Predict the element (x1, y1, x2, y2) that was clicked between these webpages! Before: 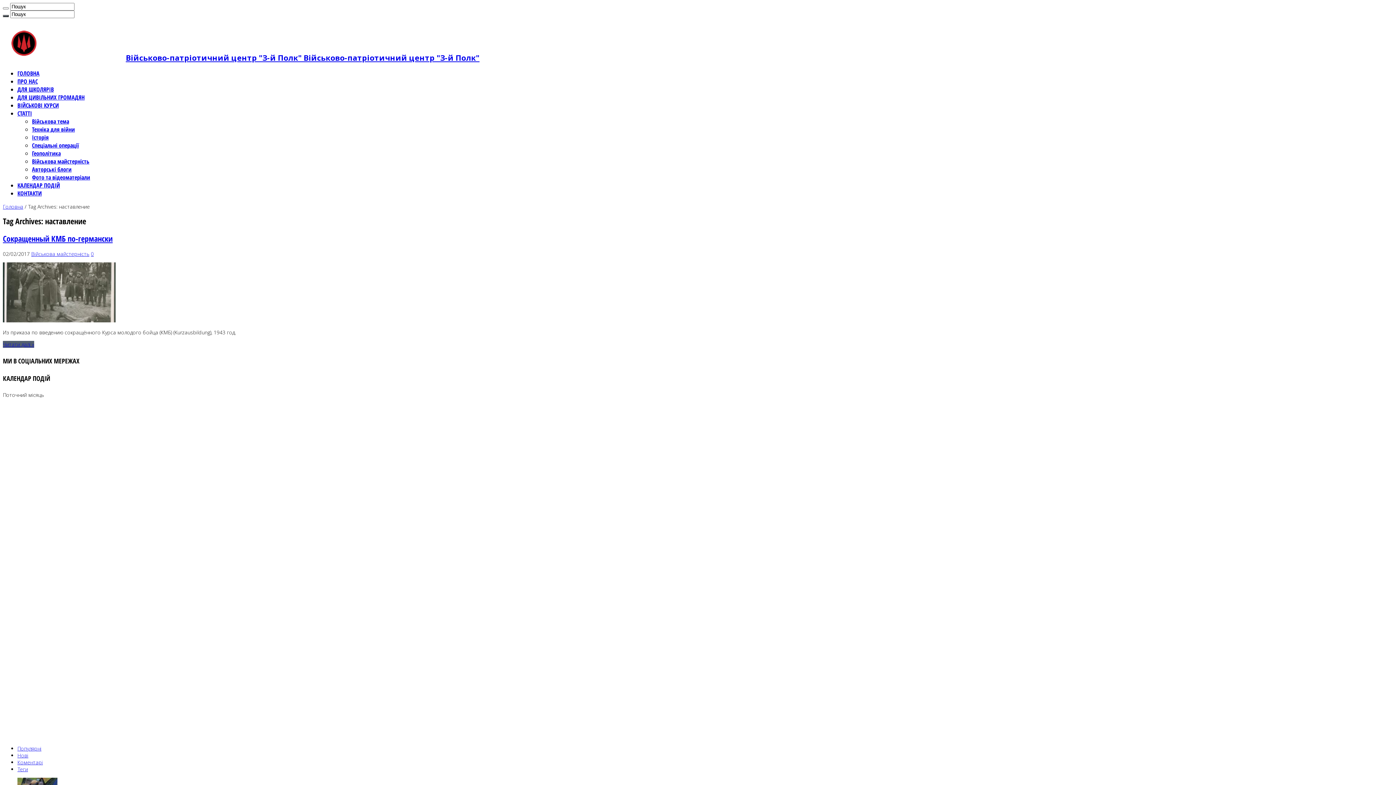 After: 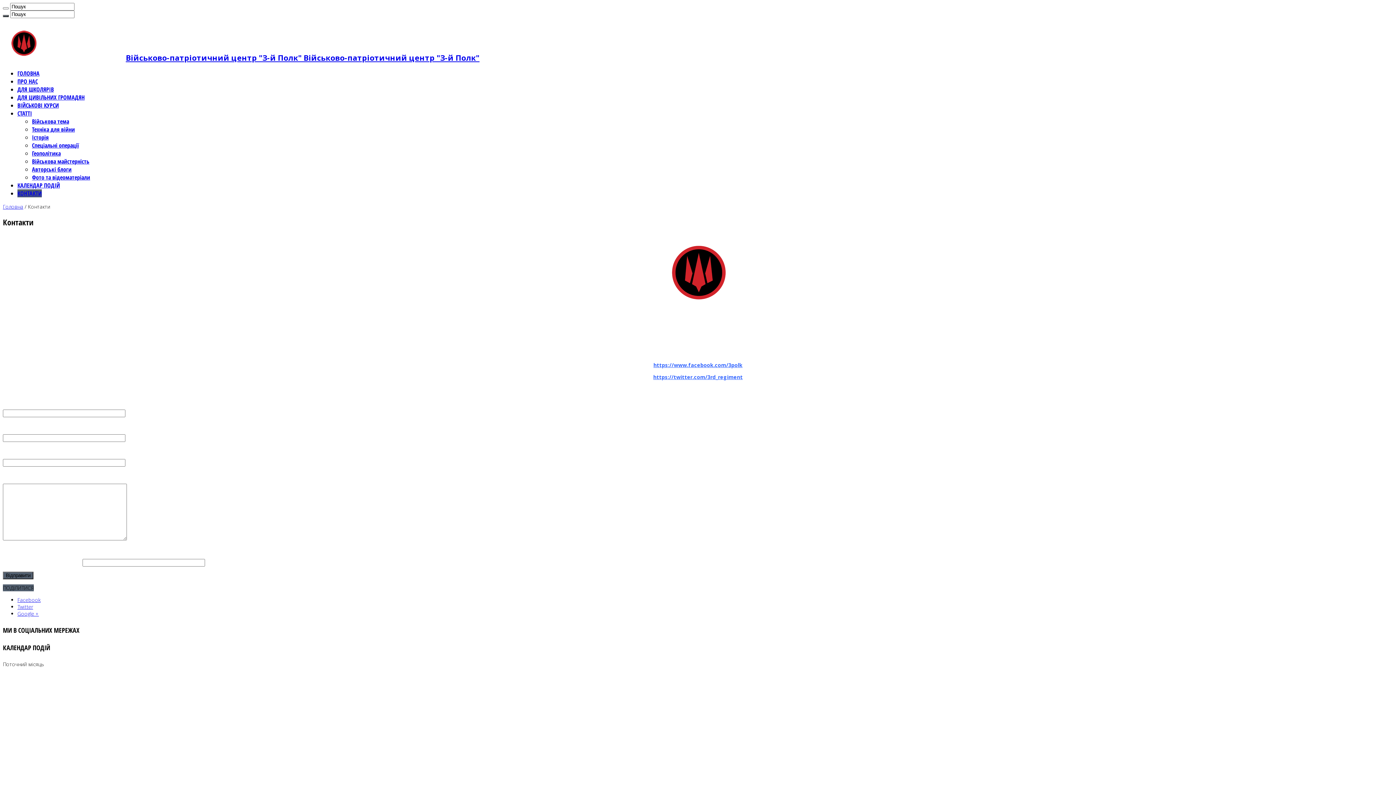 Action: bbox: (17, 189, 41, 197) label: КОНТАКТИ